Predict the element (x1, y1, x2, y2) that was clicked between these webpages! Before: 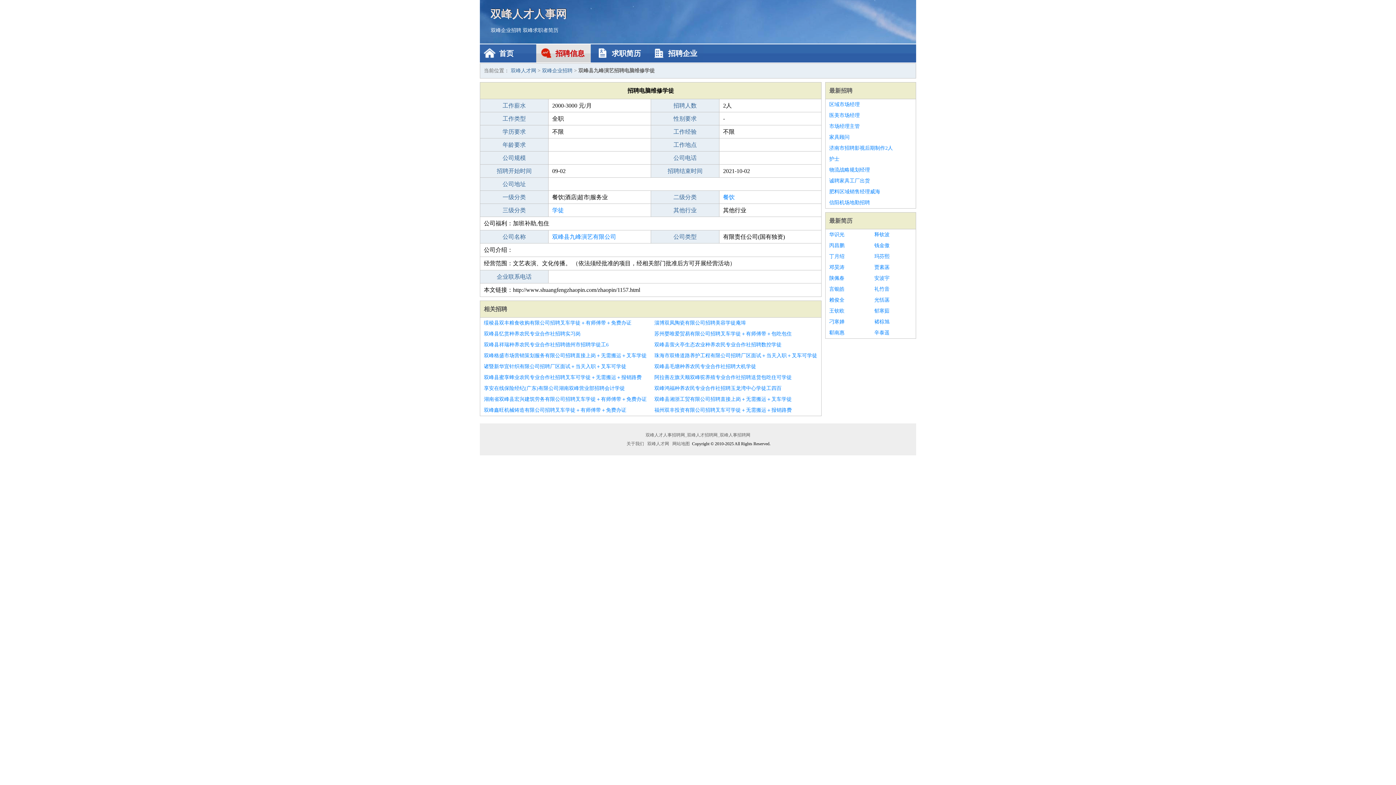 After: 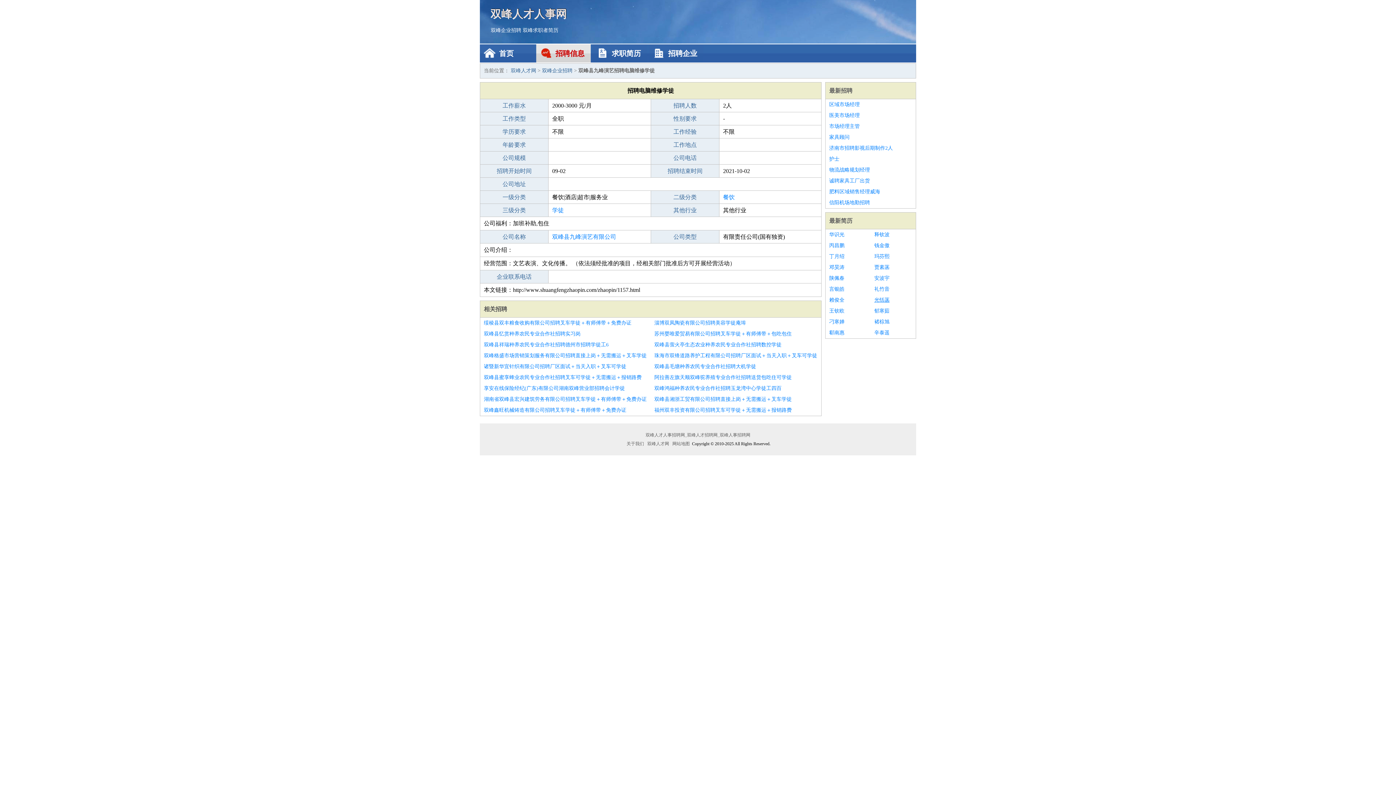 Action: bbox: (874, 294, 912, 305) label: 光恬菡